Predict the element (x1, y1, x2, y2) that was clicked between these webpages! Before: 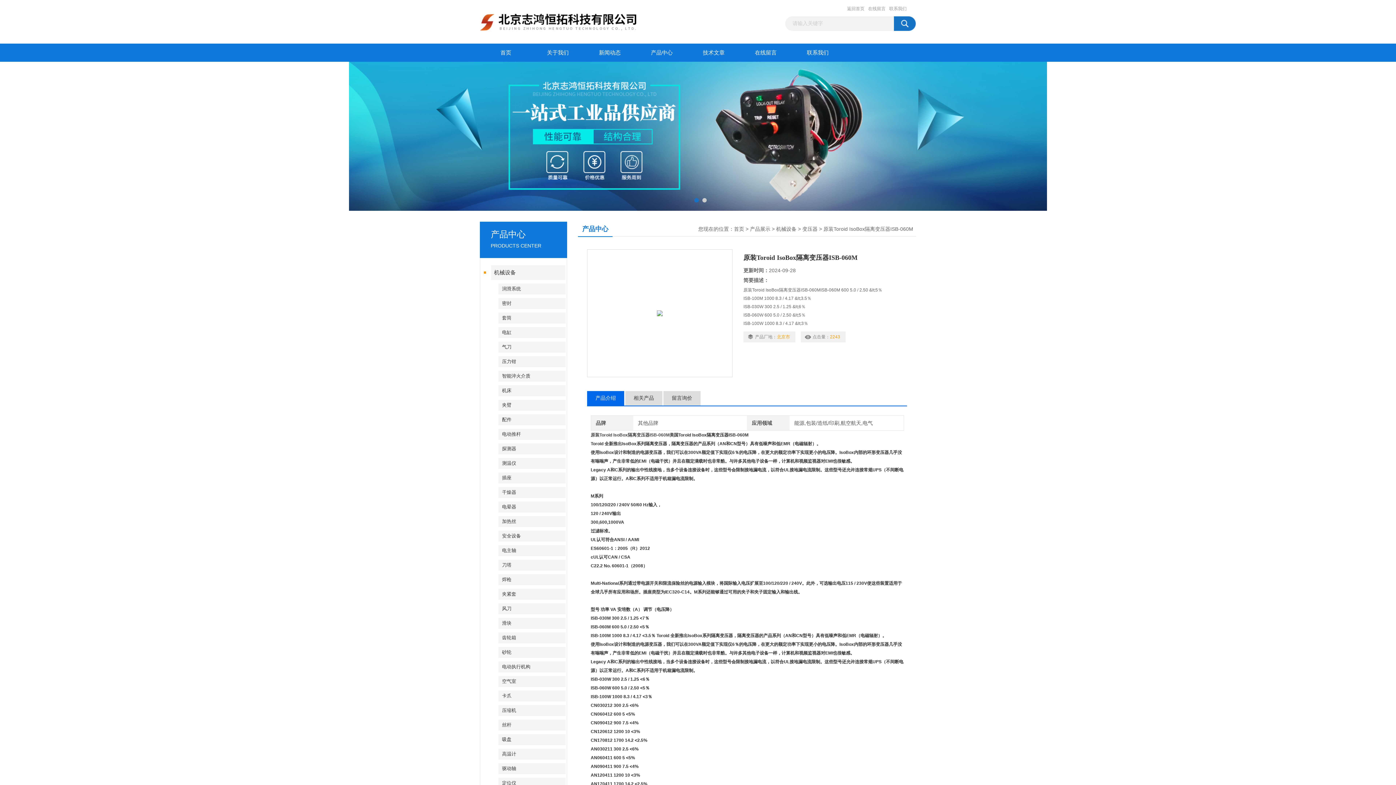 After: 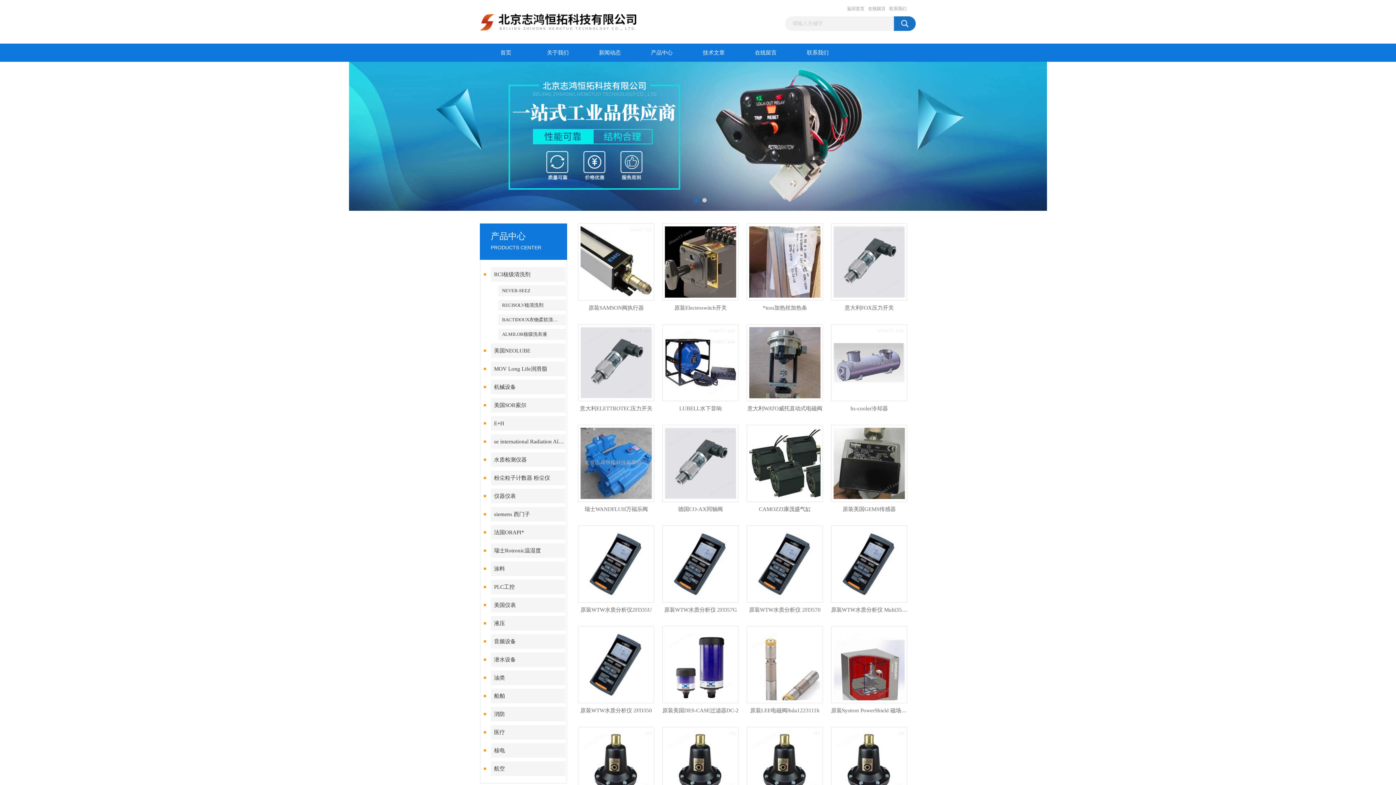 Action: bbox: (847, 5, 864, 12) label: 返回首页